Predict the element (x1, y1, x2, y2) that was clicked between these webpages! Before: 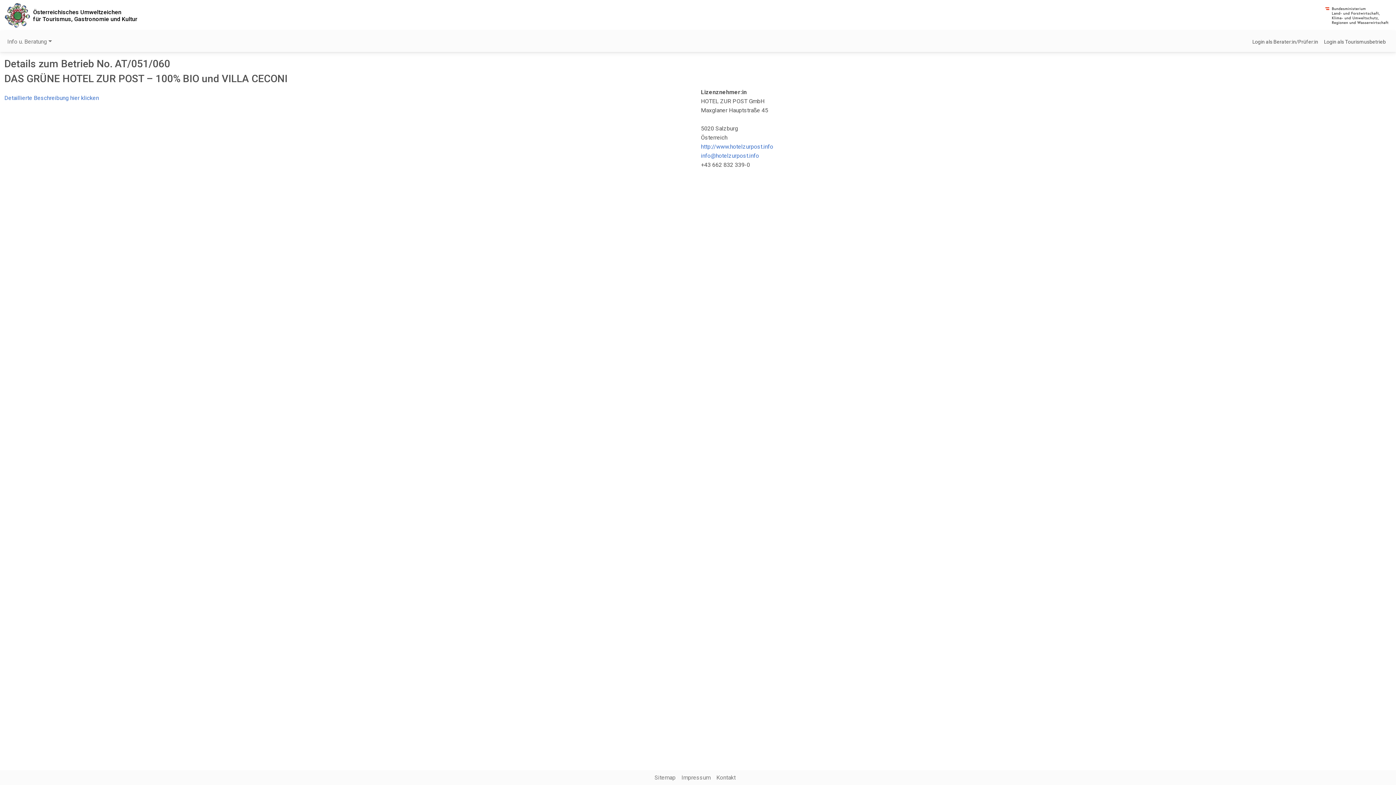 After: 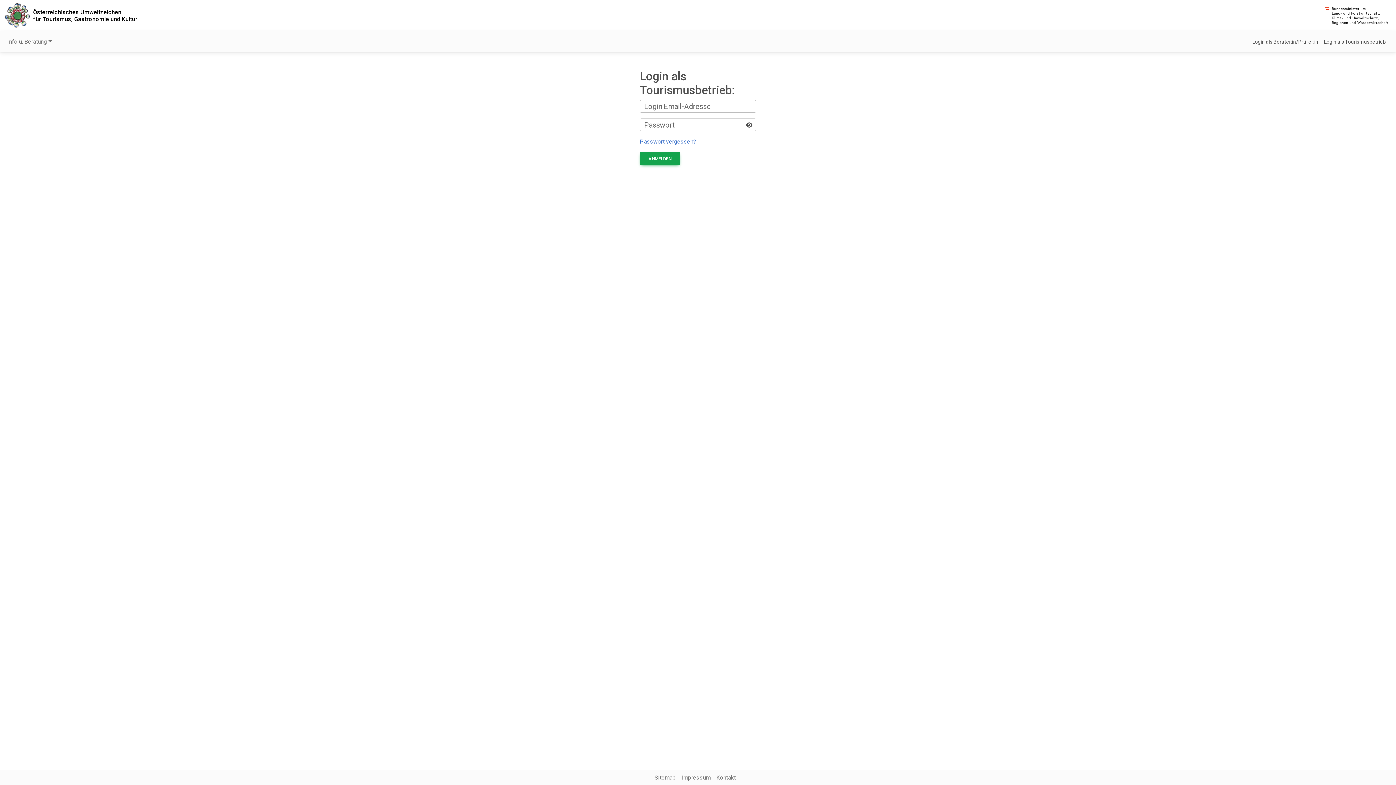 Action: bbox: (1324, 37, 1386, 45) label: Login als Tourismusbetrieb